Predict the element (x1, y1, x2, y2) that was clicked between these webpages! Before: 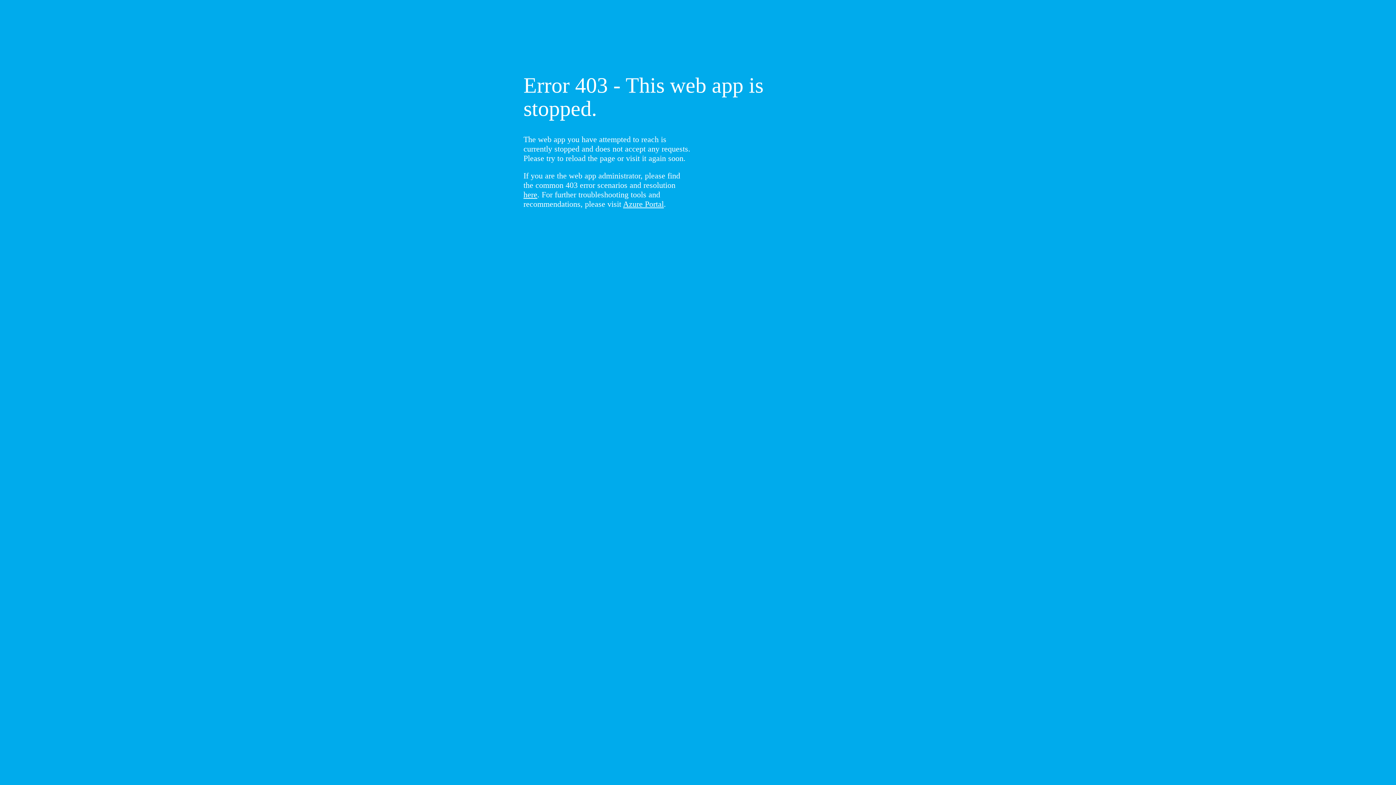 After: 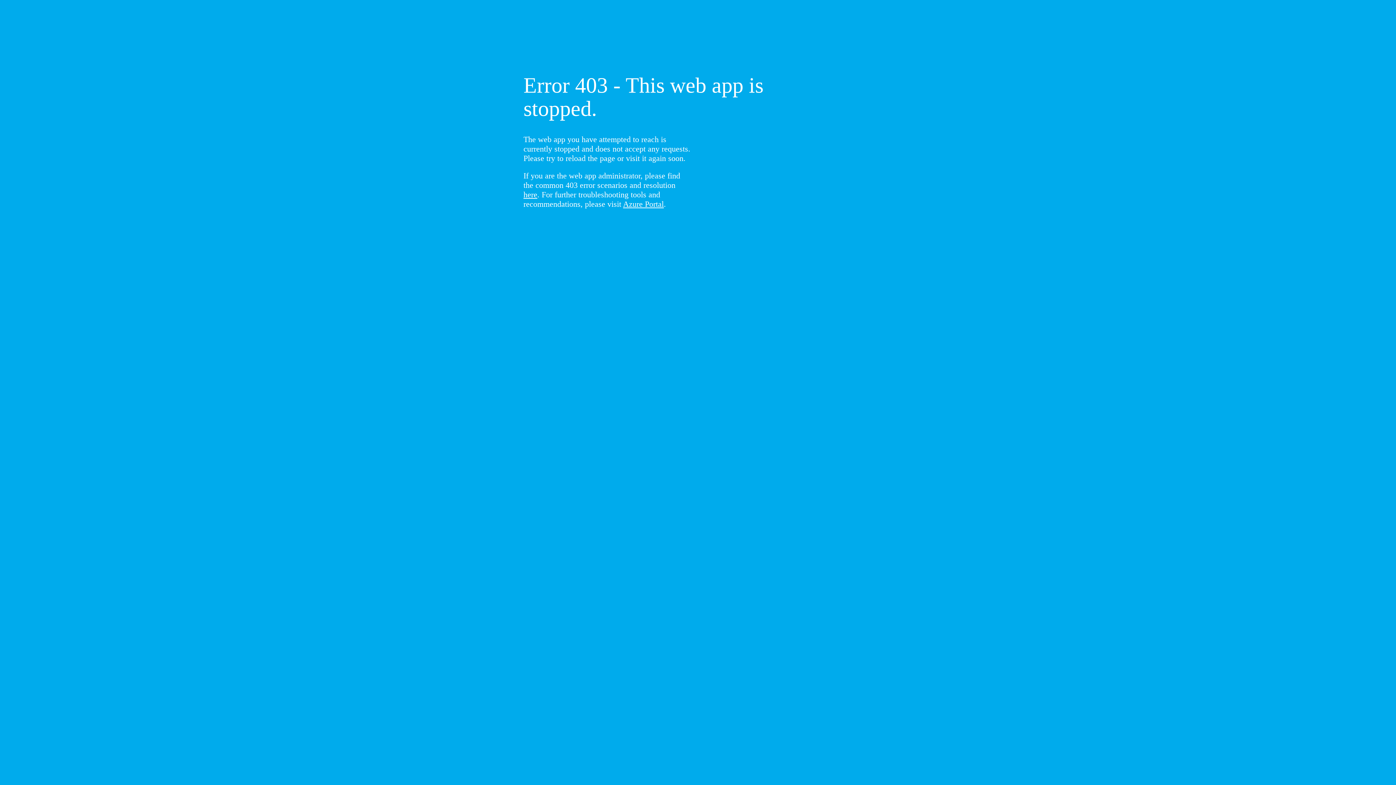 Action: label: here bbox: (523, 190, 537, 199)